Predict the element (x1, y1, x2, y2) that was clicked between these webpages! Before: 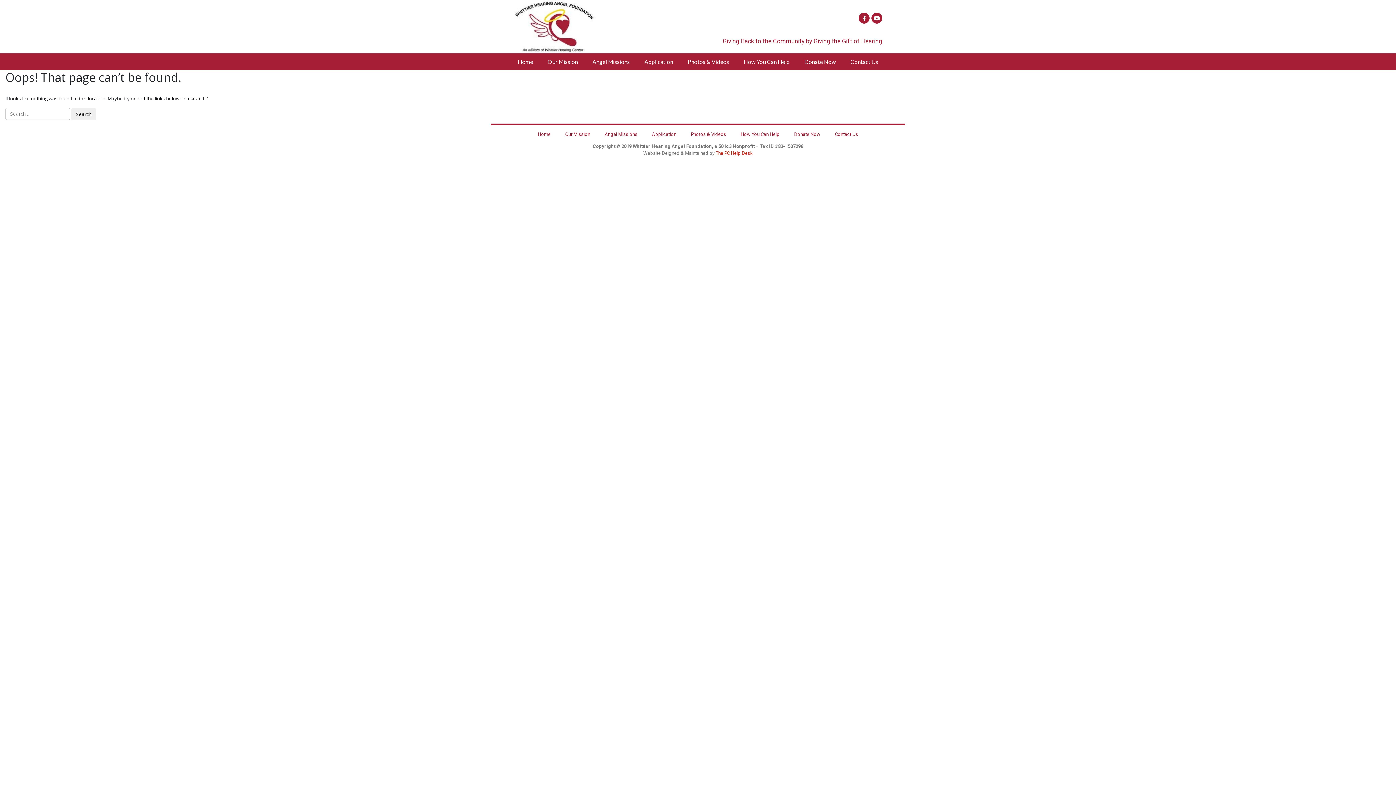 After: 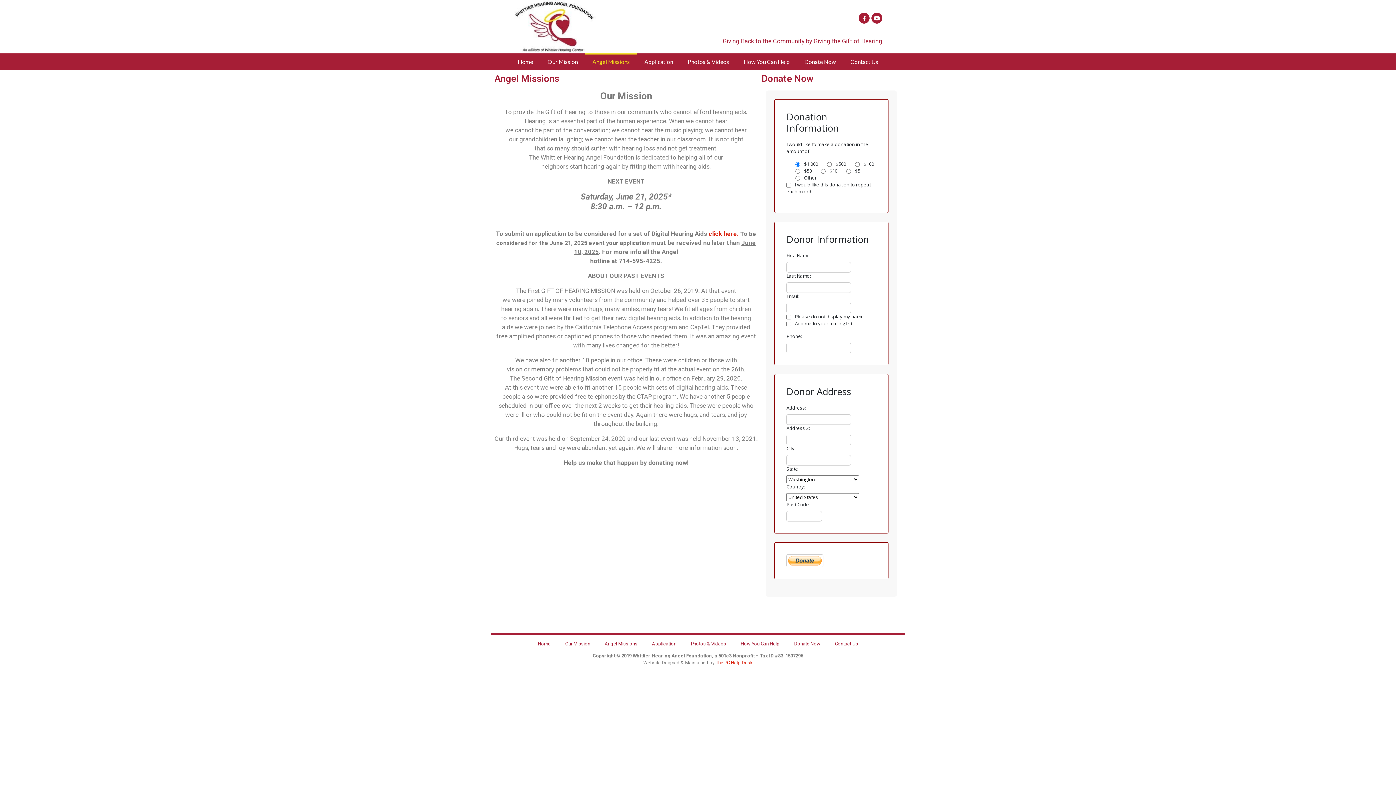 Action: label: Angel Missions bbox: (597, 126, 644, 142)